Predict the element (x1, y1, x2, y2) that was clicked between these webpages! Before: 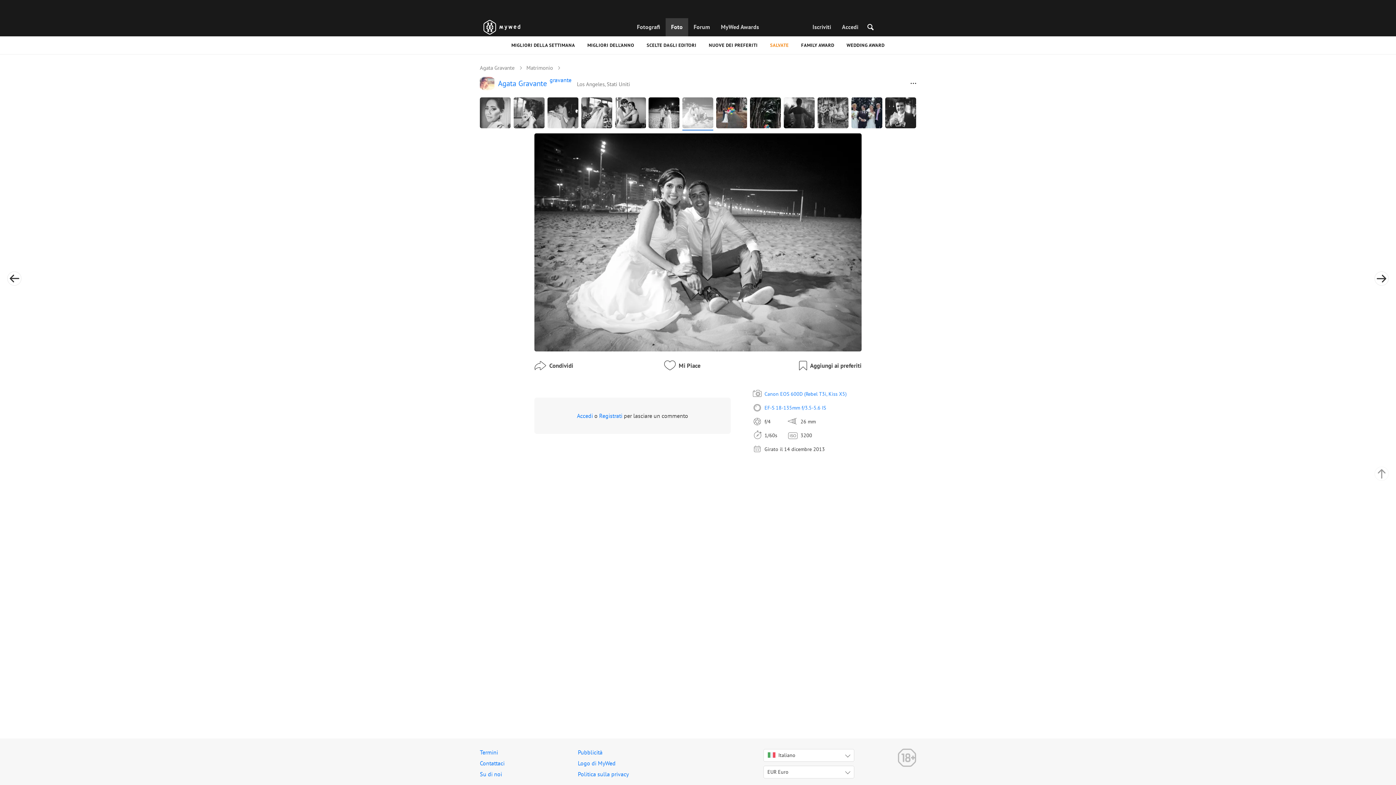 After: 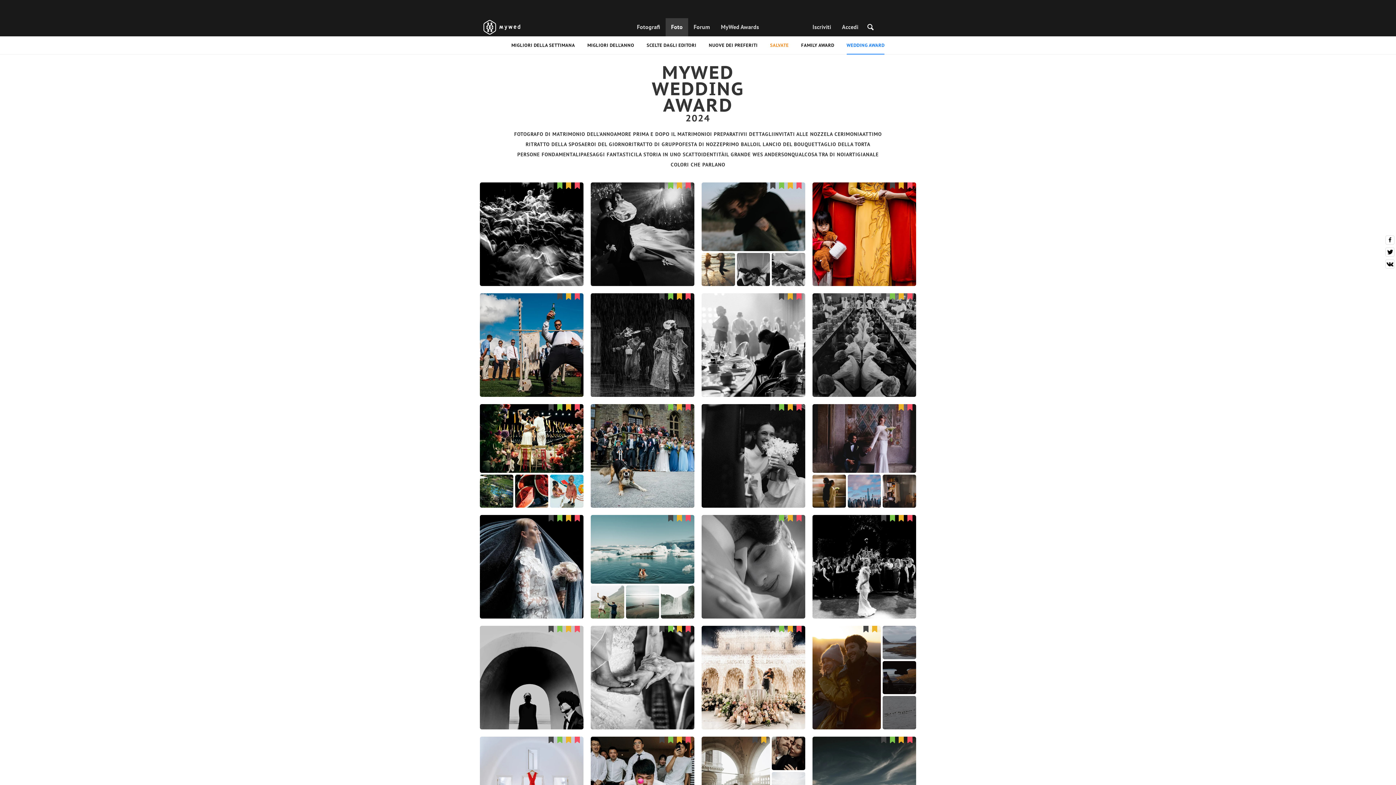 Action: label: WEDDING AWARD bbox: (846, 36, 884, 54)